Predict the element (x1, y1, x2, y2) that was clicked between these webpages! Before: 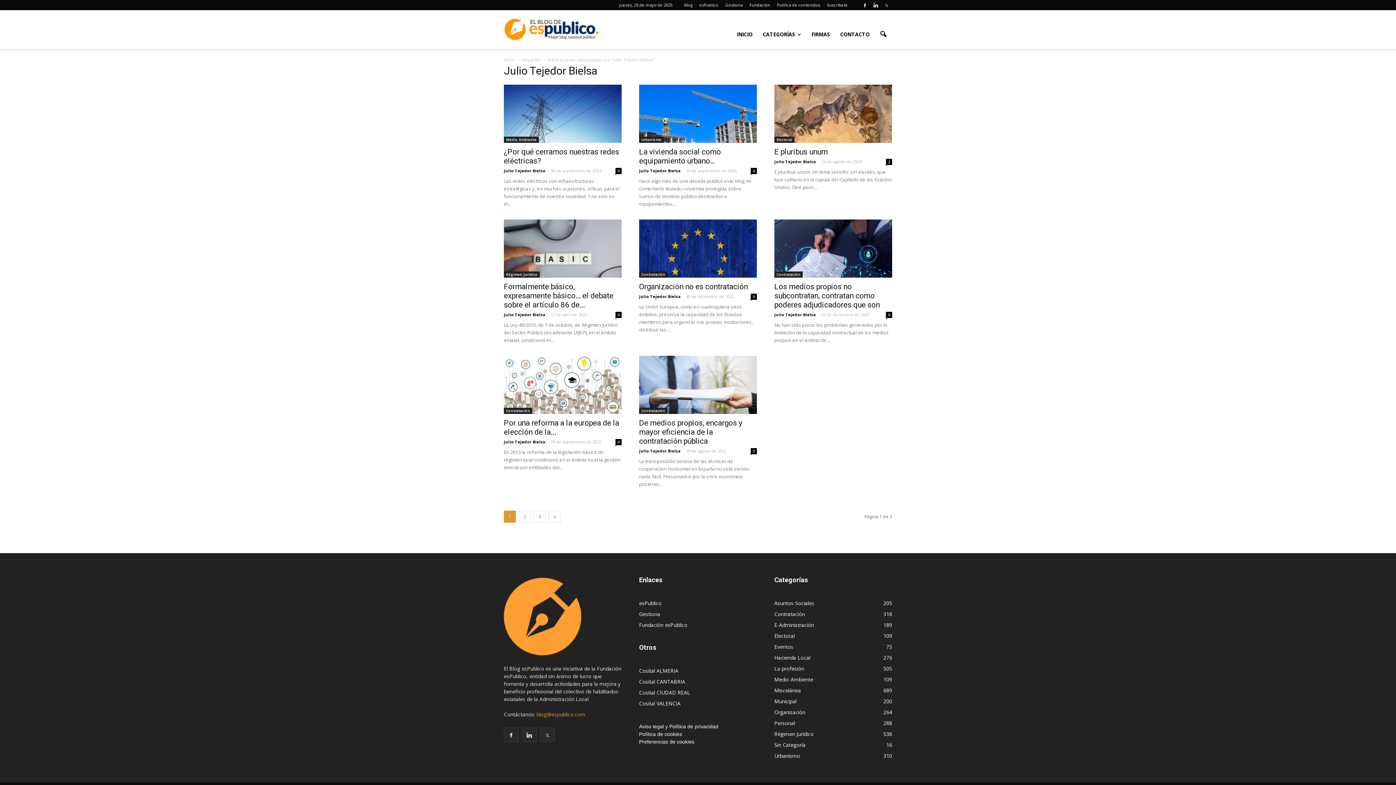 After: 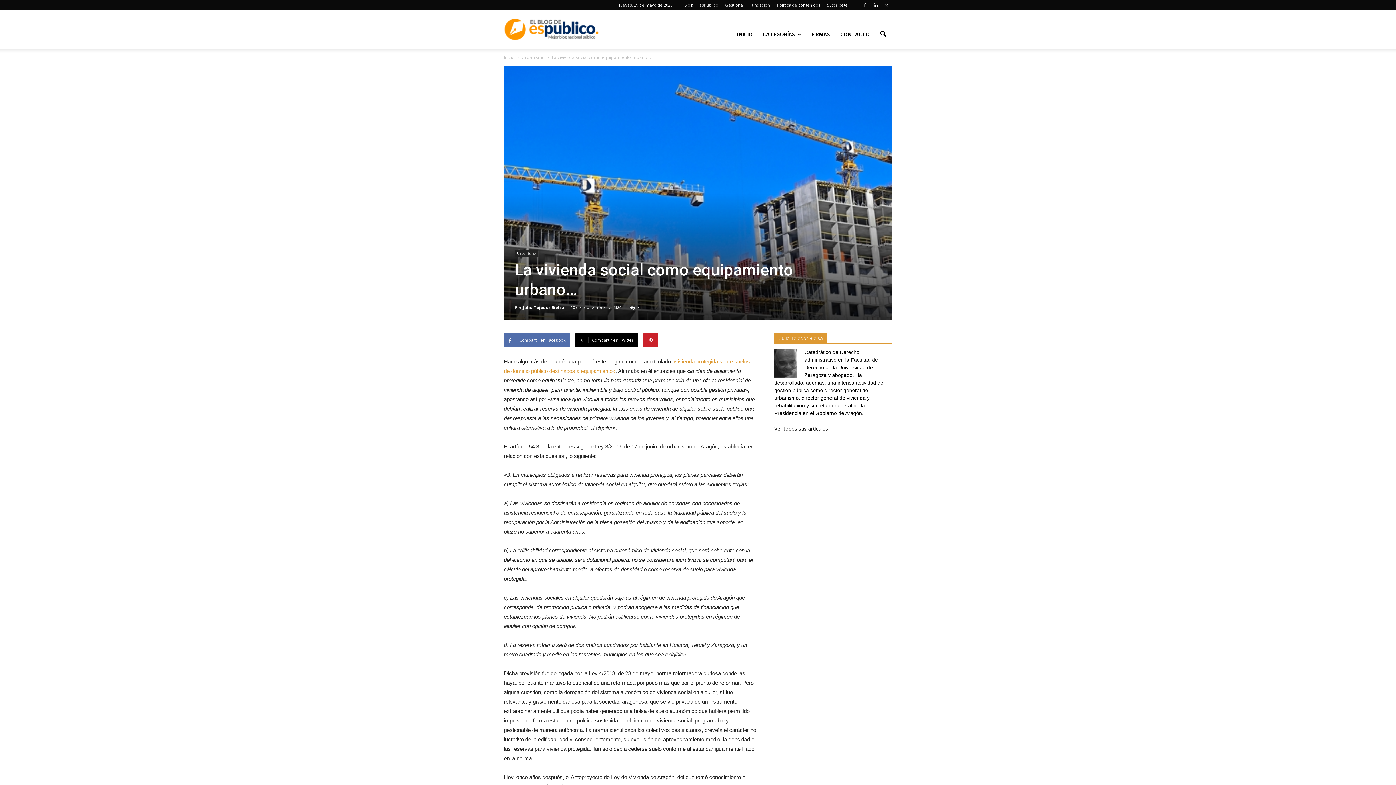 Action: bbox: (639, 84, 757, 142)